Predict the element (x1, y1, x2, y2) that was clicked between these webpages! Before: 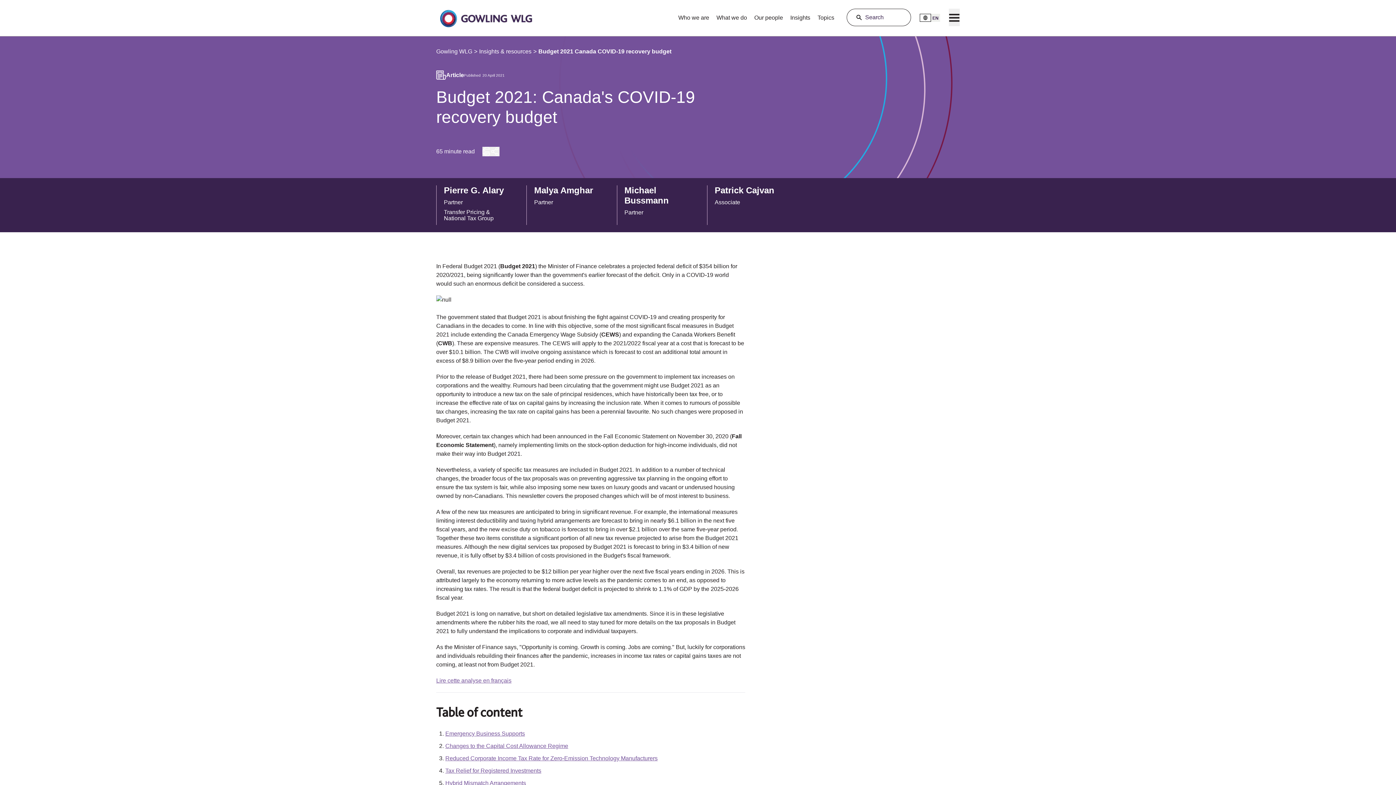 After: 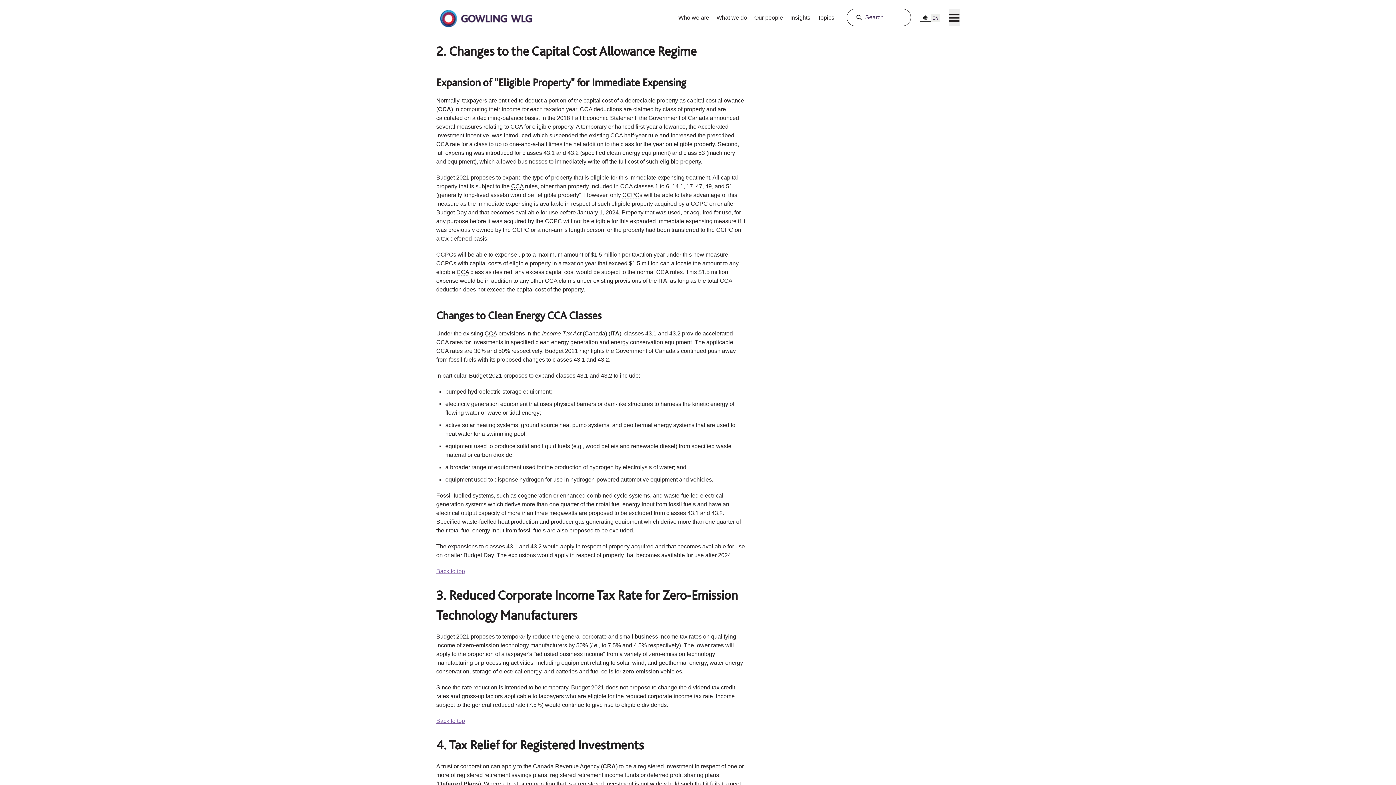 Action: bbox: (445, 743, 568, 749) label: Changes to the Capital Cost Allowance Regime